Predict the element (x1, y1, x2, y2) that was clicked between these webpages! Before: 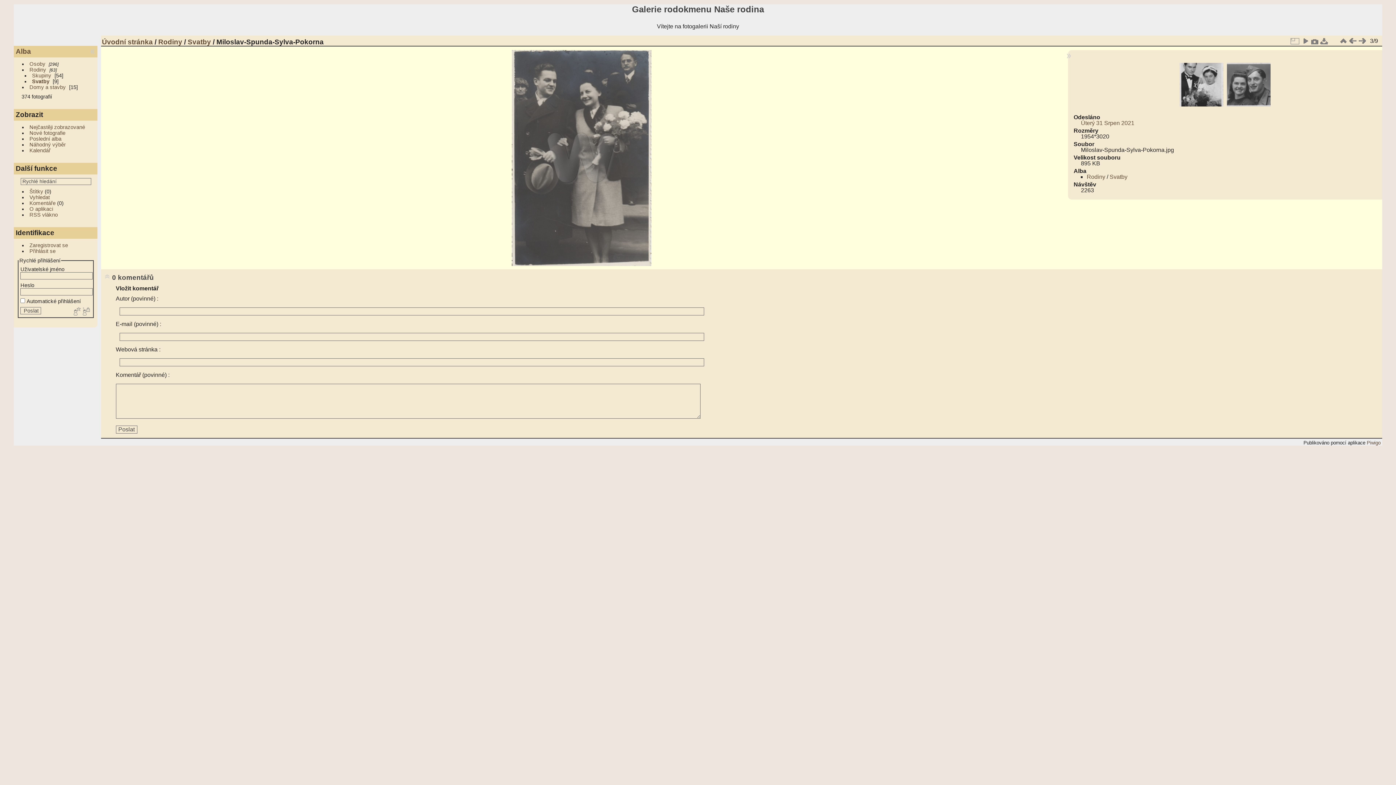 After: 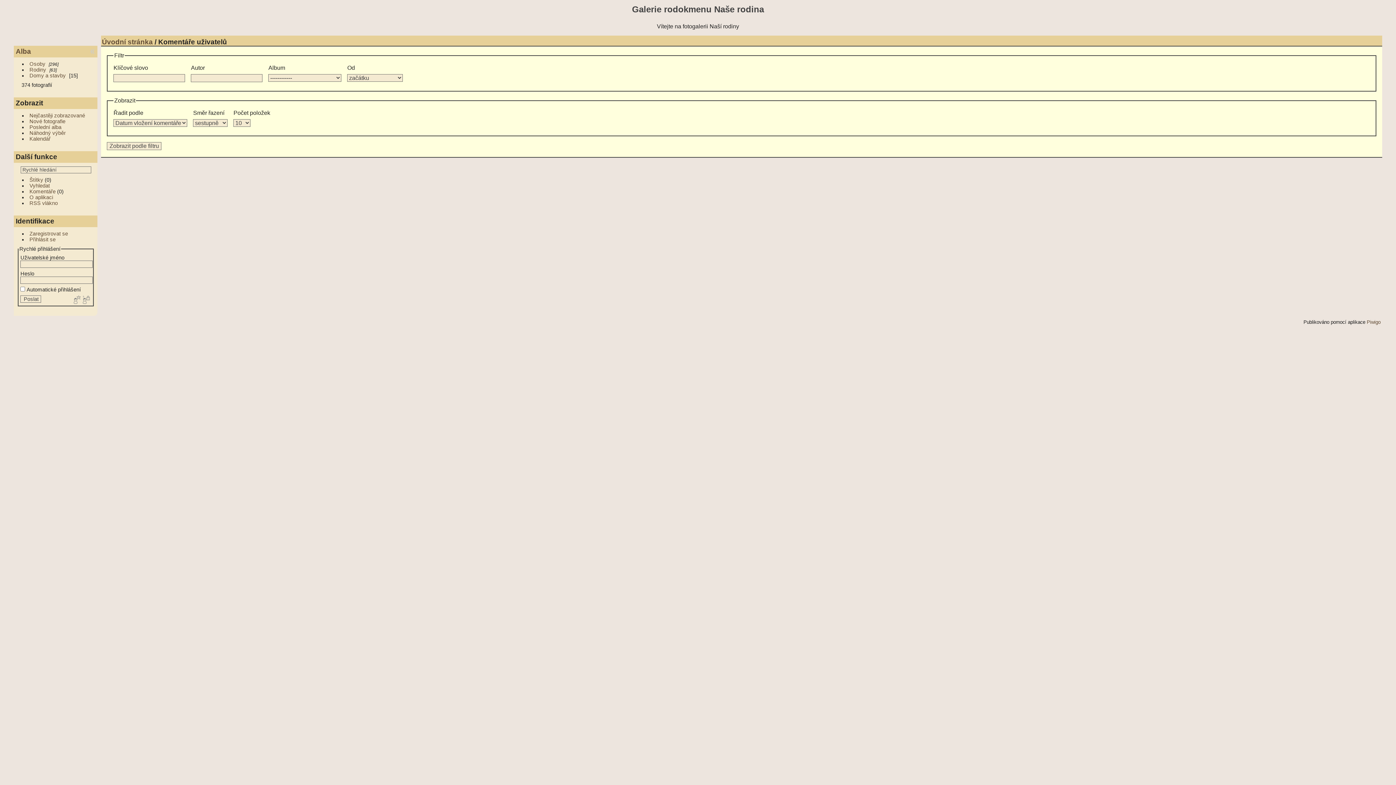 Action: bbox: (29, 200, 55, 206) label: Komentáře